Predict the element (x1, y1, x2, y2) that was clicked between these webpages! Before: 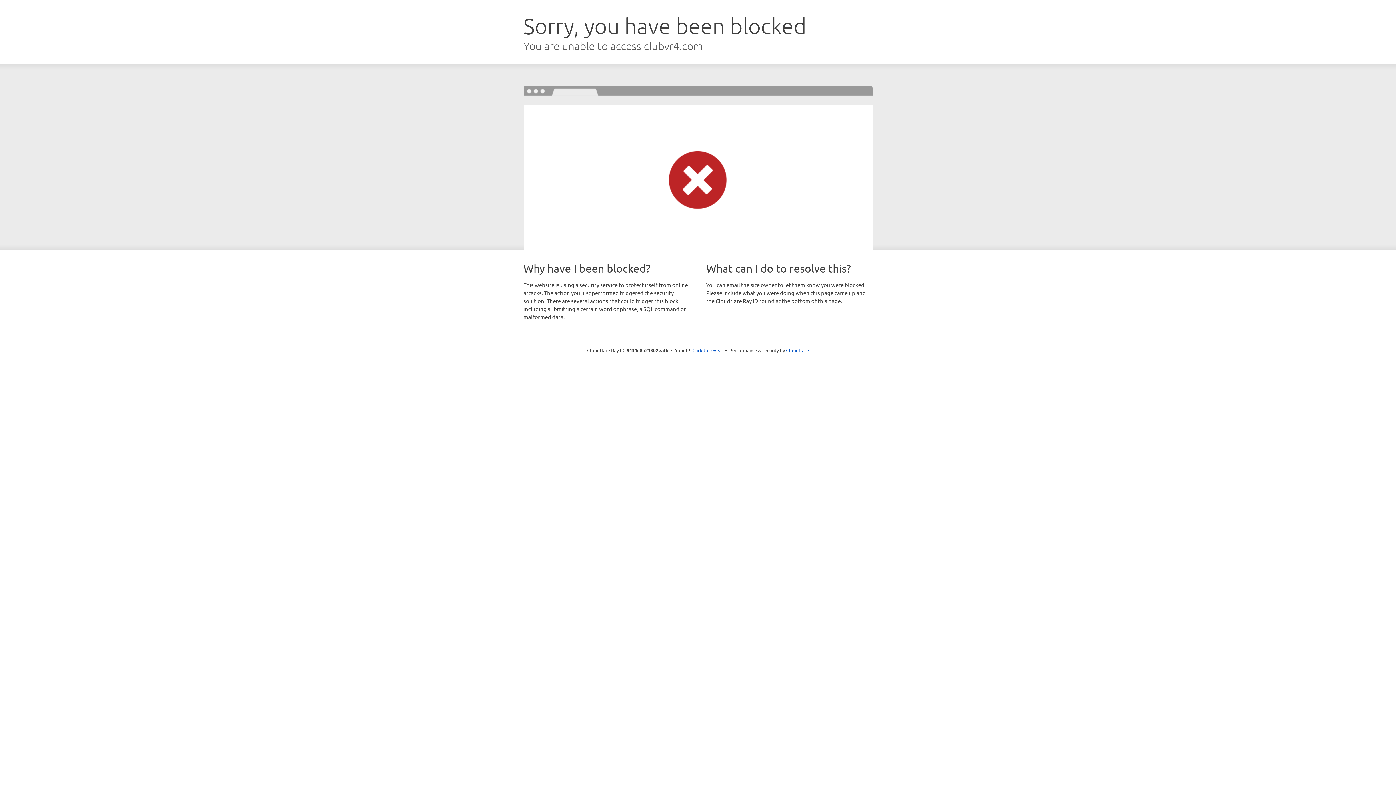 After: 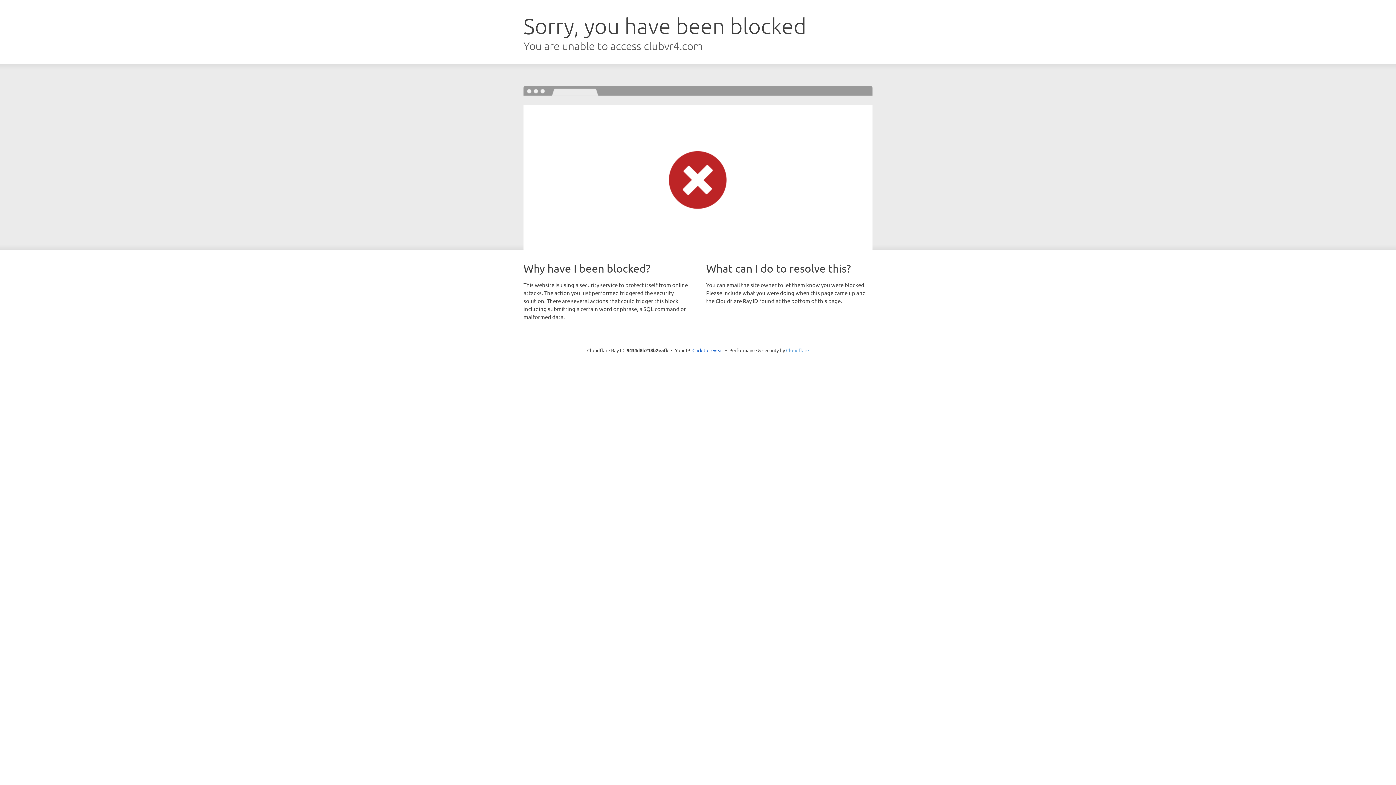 Action: label: Cloudflare bbox: (786, 347, 809, 353)